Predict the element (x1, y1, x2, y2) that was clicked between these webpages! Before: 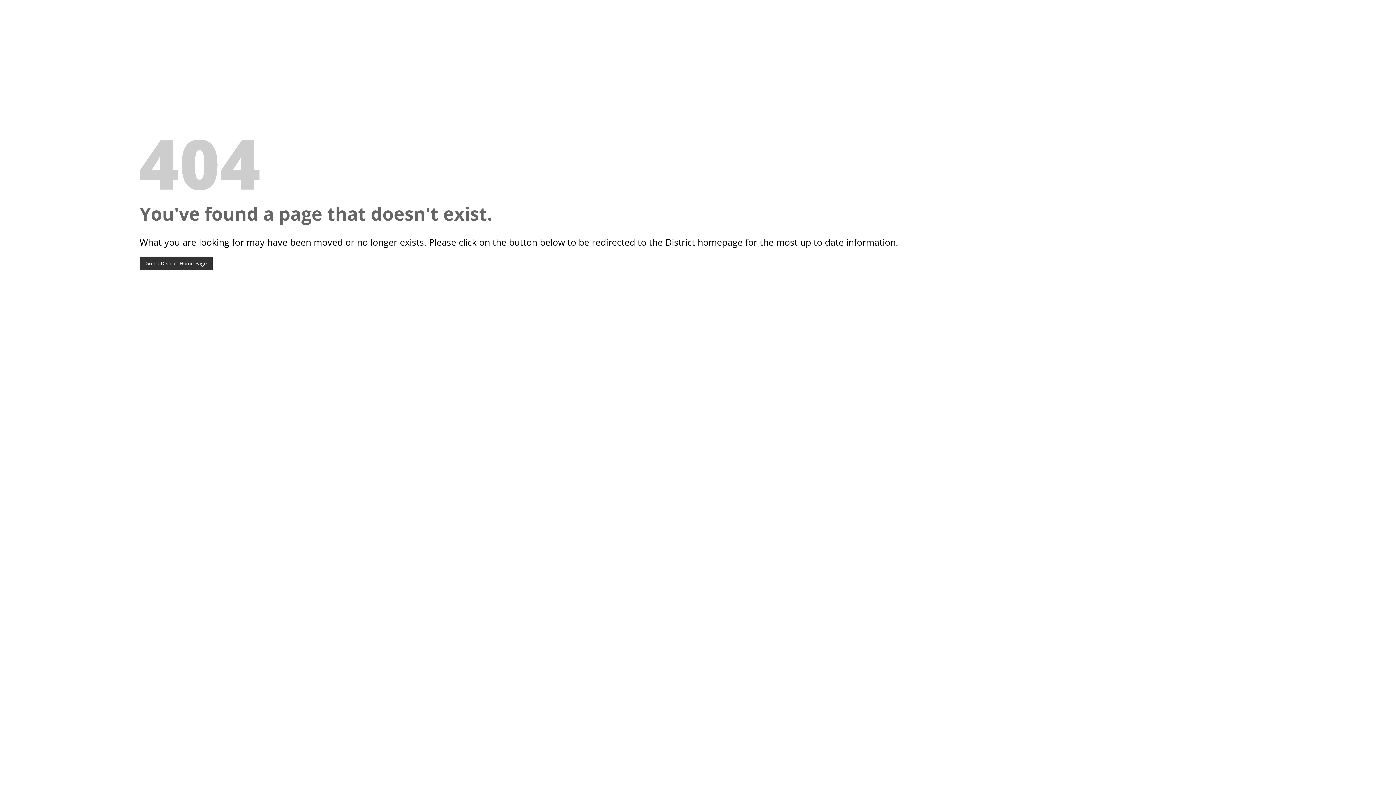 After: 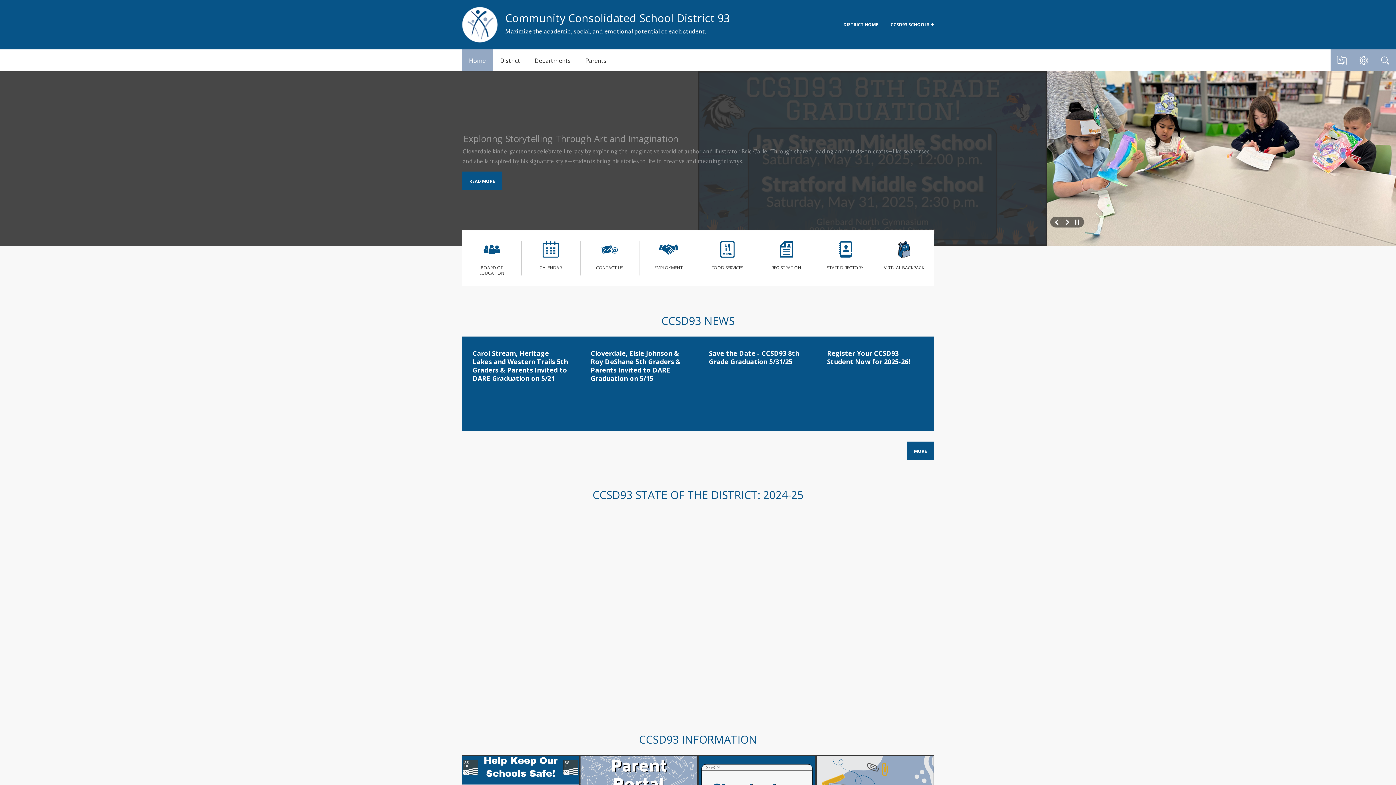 Action: bbox: (139, 256, 212, 270) label: Go To District Home Page